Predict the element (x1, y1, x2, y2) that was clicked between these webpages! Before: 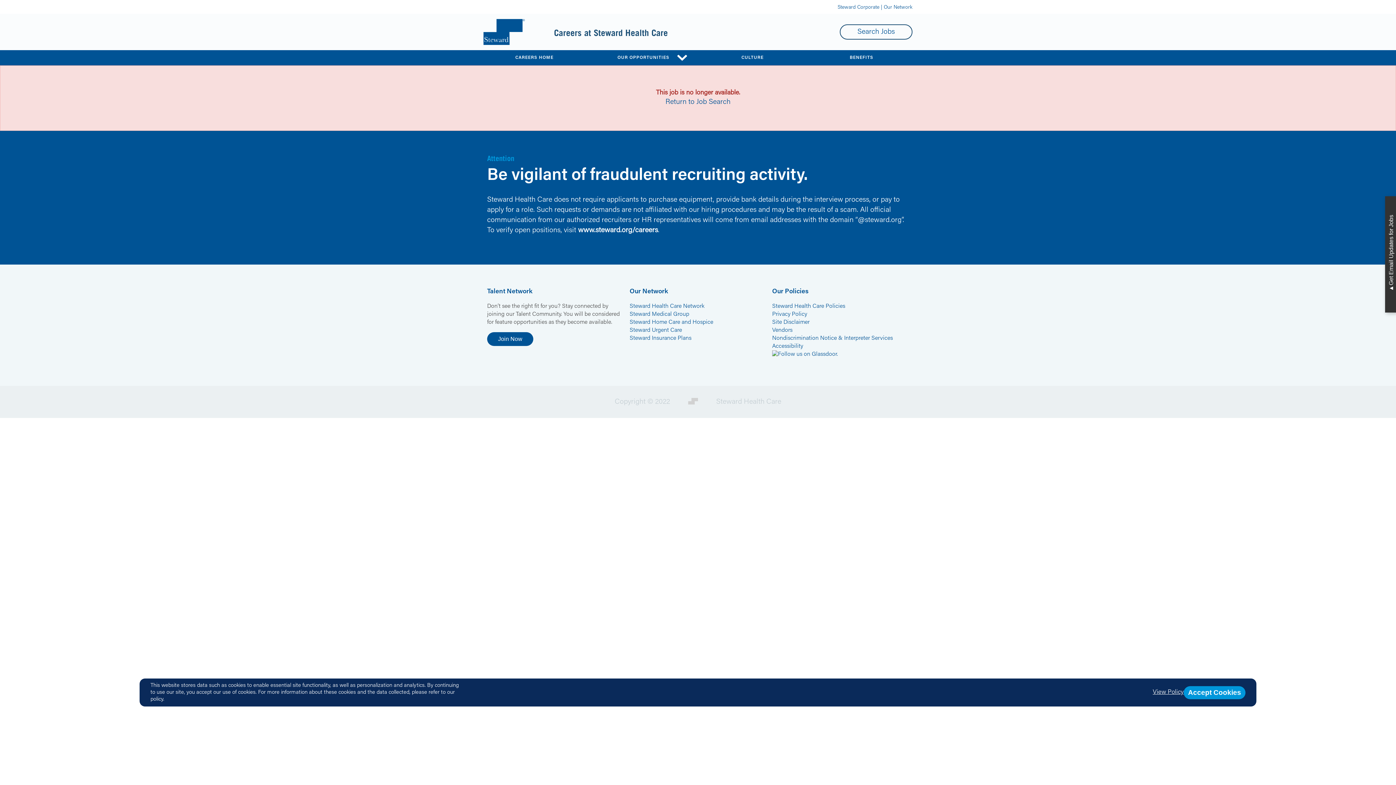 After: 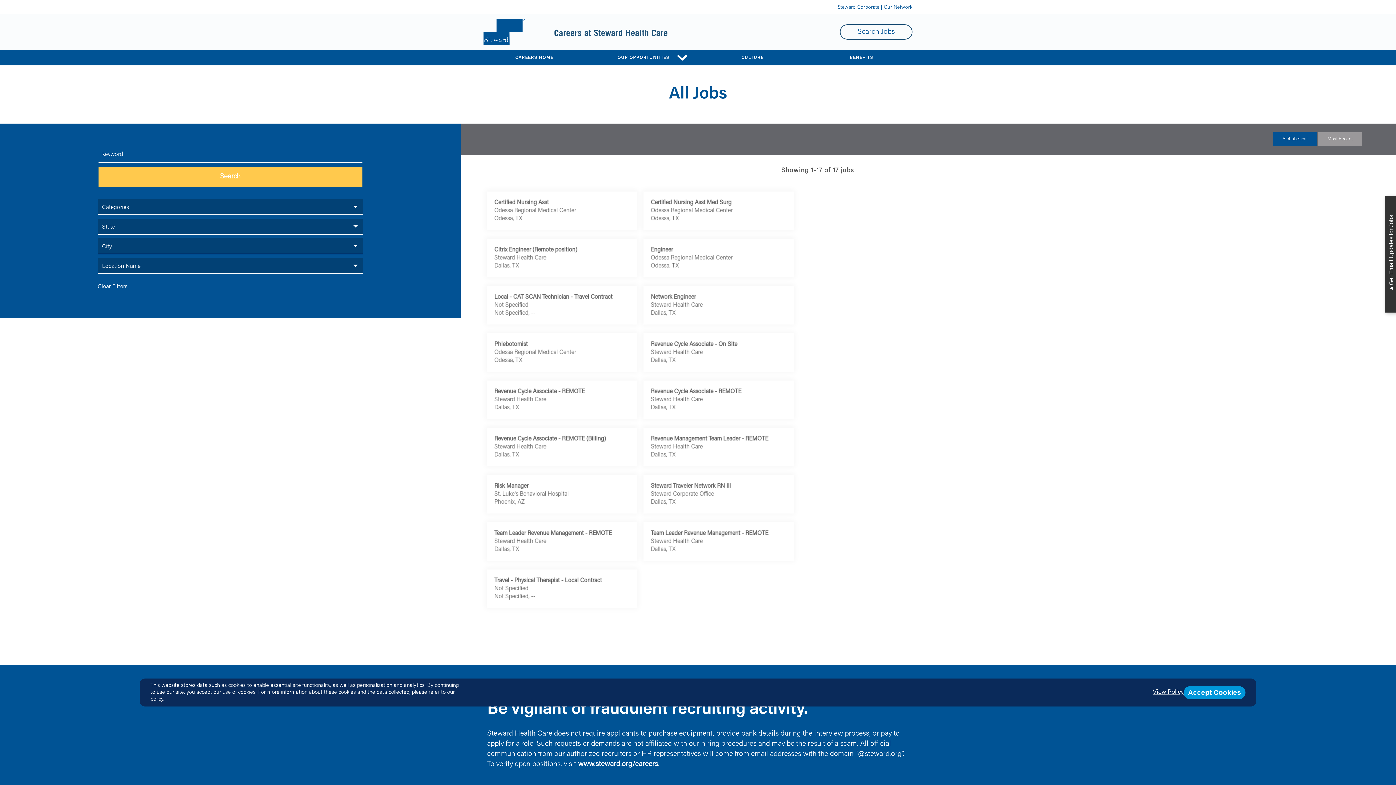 Action: bbox: (840, 24, 912, 39) label: Search Jobs